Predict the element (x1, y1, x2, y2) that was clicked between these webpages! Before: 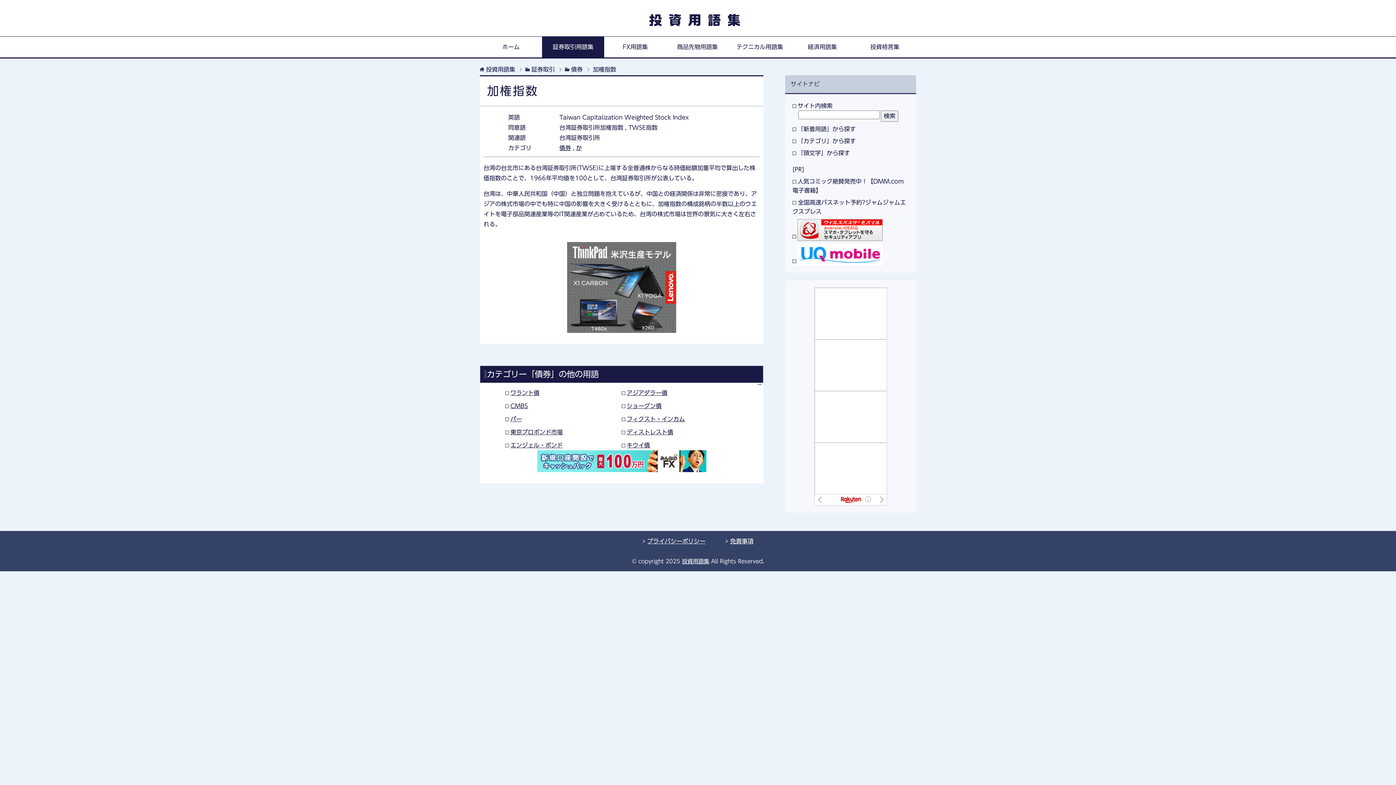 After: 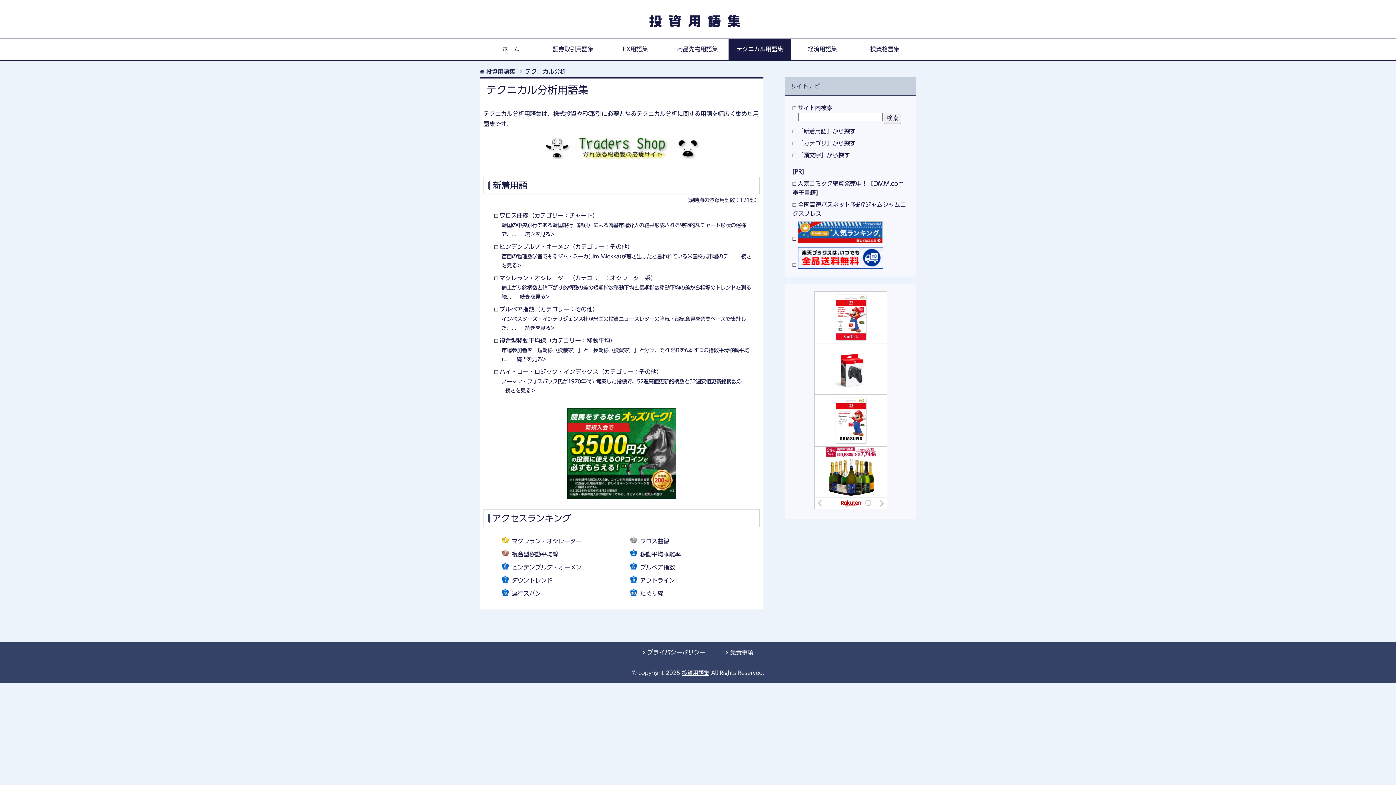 Action: label: テクニカル用語集 bbox: (728, 36, 791, 57)